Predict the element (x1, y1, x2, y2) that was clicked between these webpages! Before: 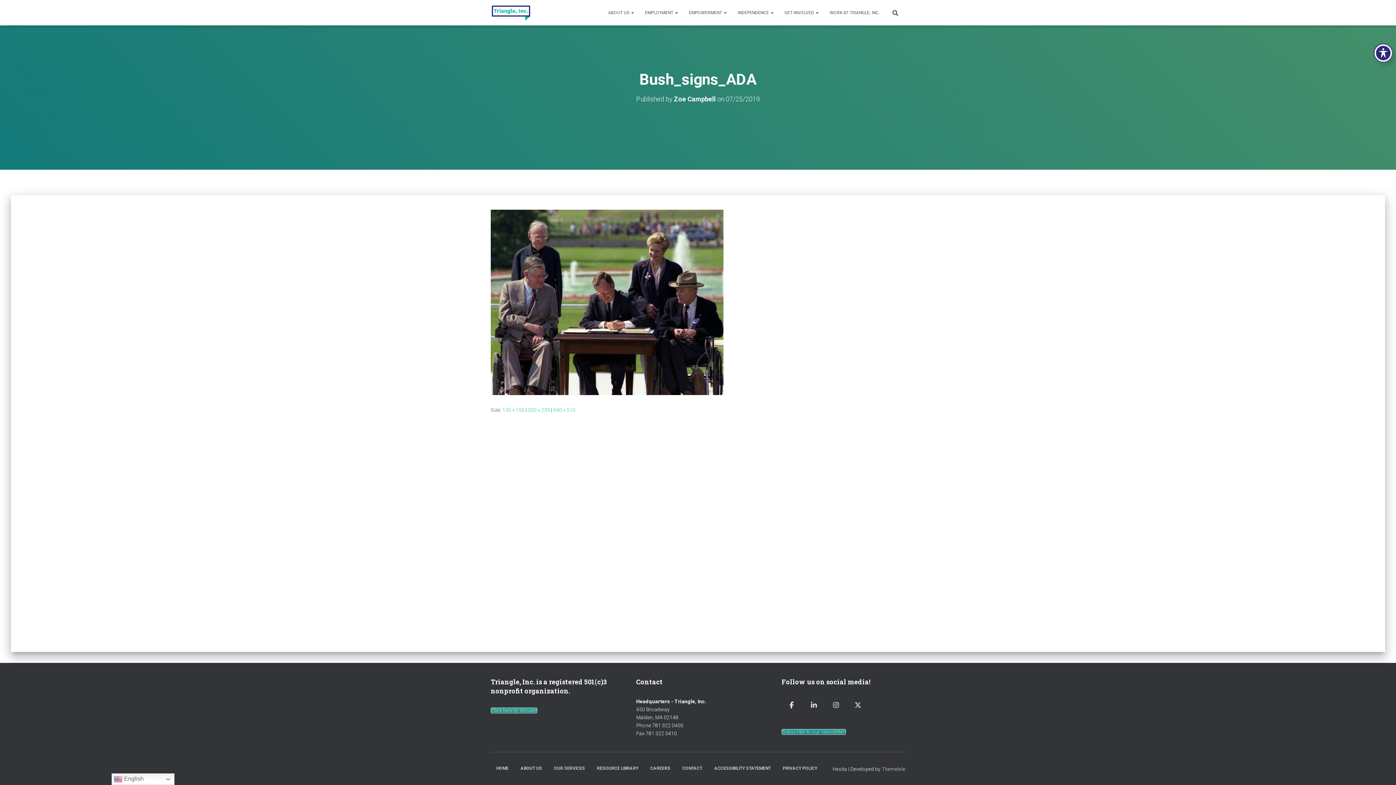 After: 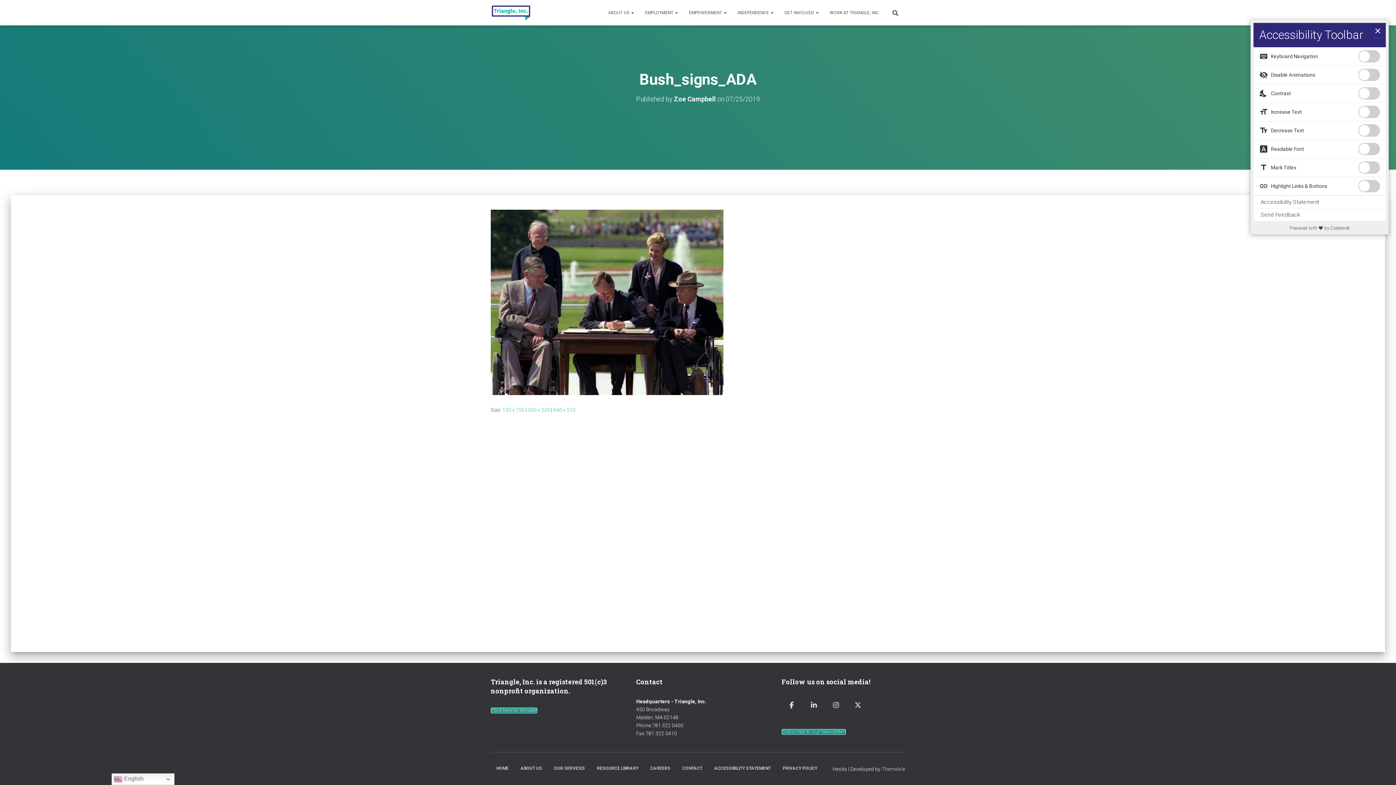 Action: bbox: (1374, 44, 1392, 61) label: Toggle Accessibility Toolbar